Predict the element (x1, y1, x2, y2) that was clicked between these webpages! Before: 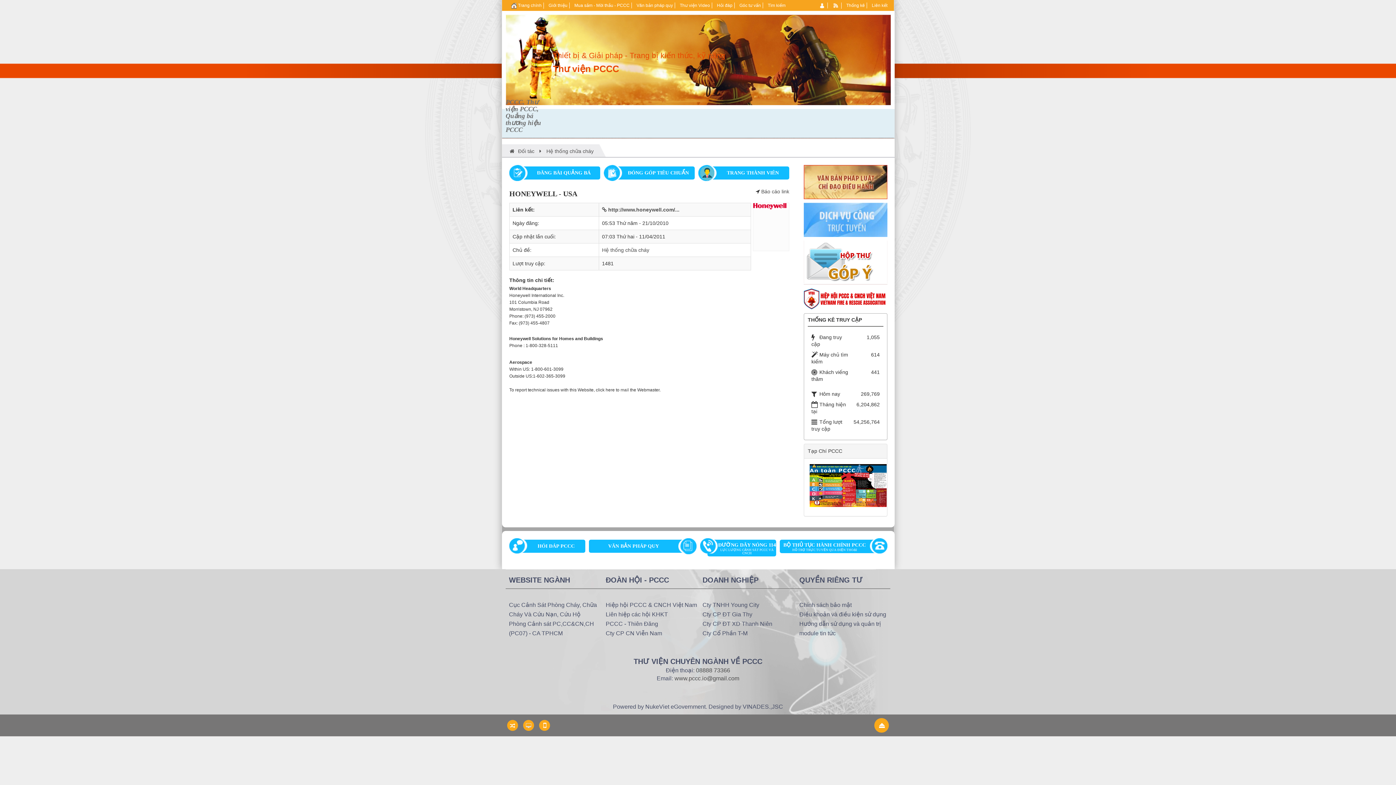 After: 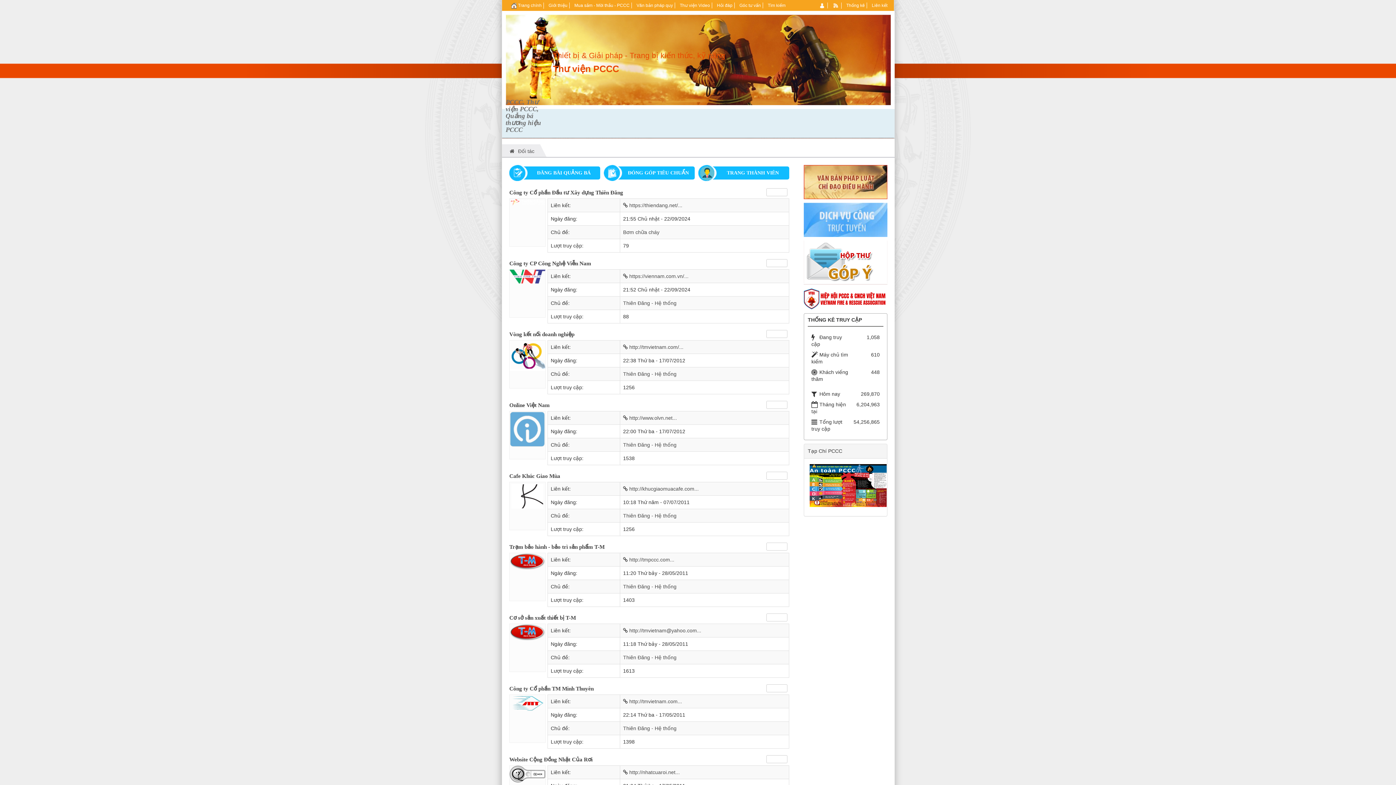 Action: bbox: (513, 144, 539, 158) label: Đối tác